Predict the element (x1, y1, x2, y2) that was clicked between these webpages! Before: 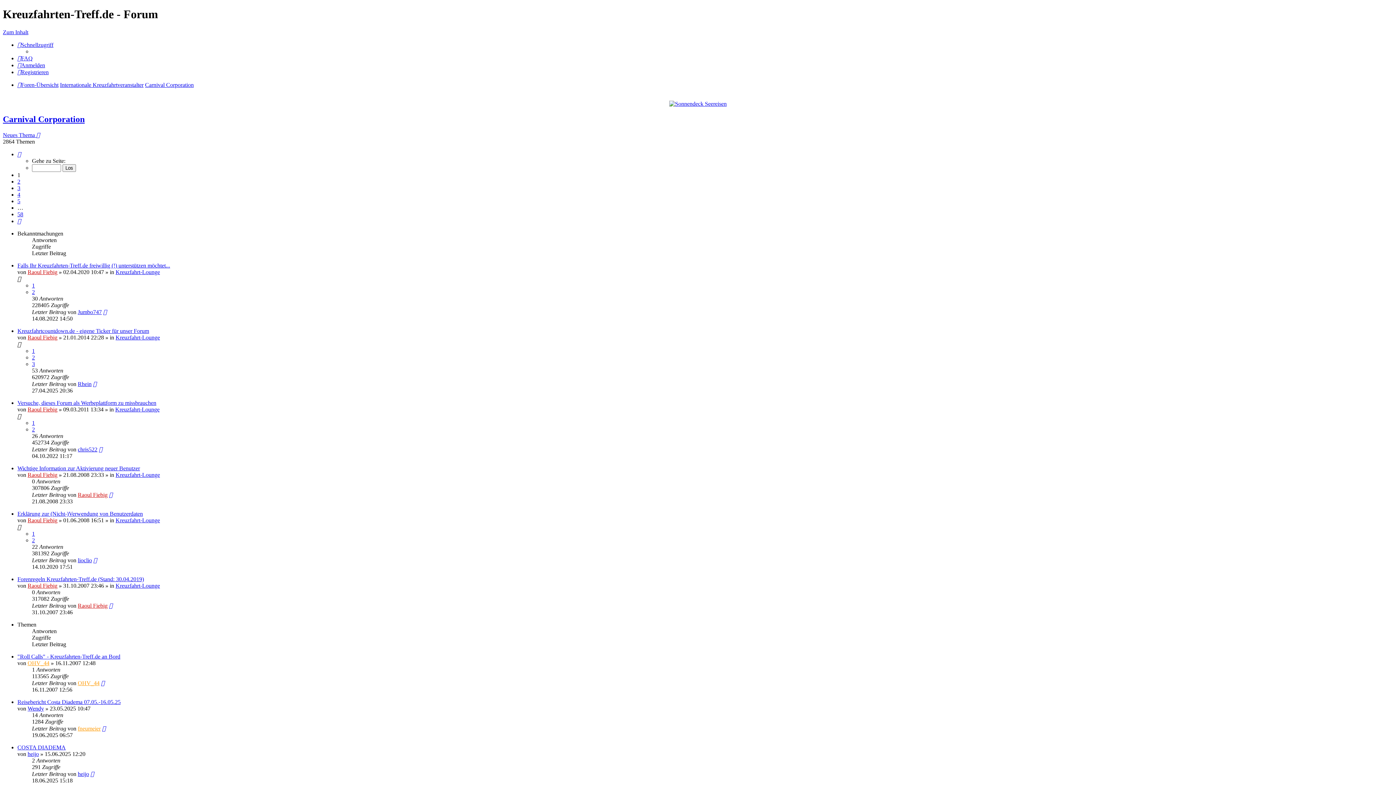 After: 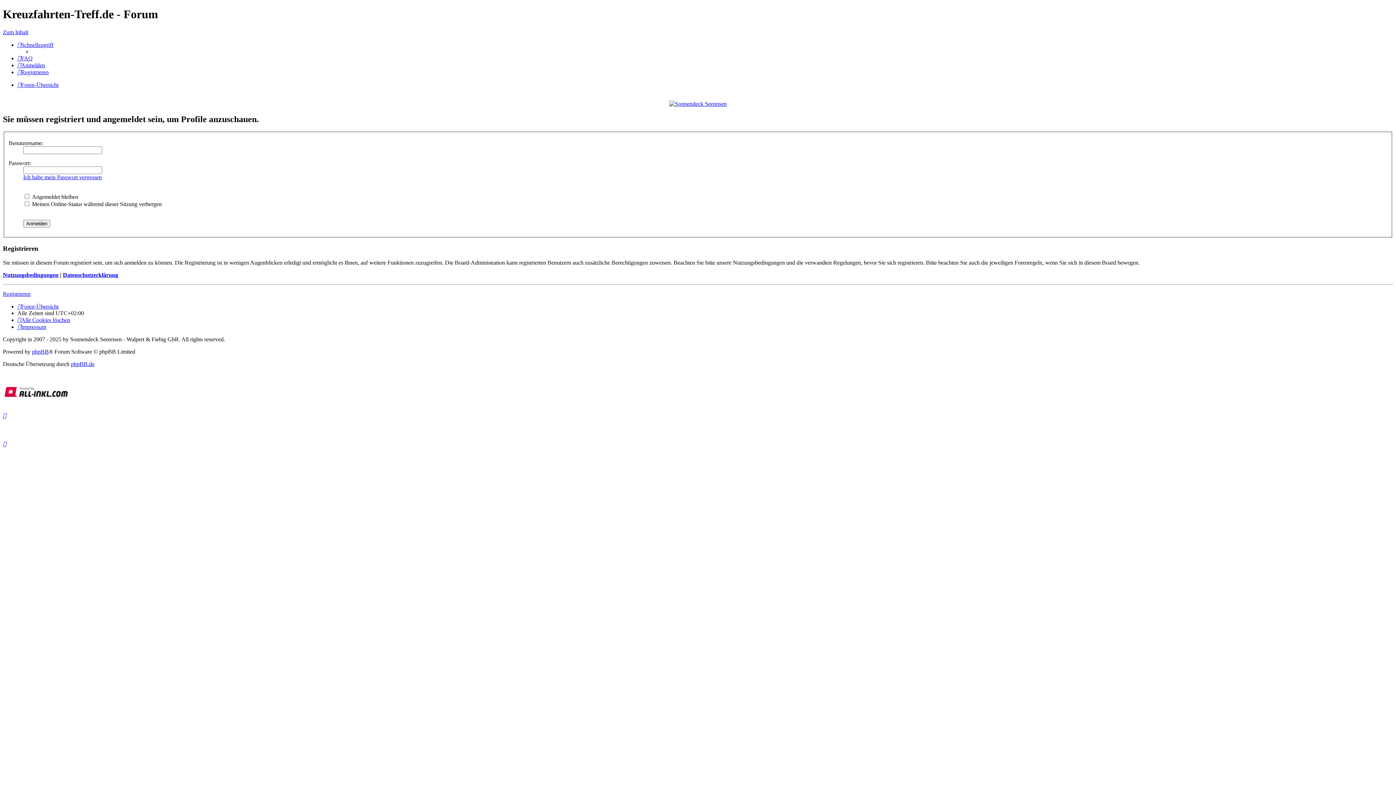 Action: bbox: (77, 491, 107, 498) label: Raoul Fiebig